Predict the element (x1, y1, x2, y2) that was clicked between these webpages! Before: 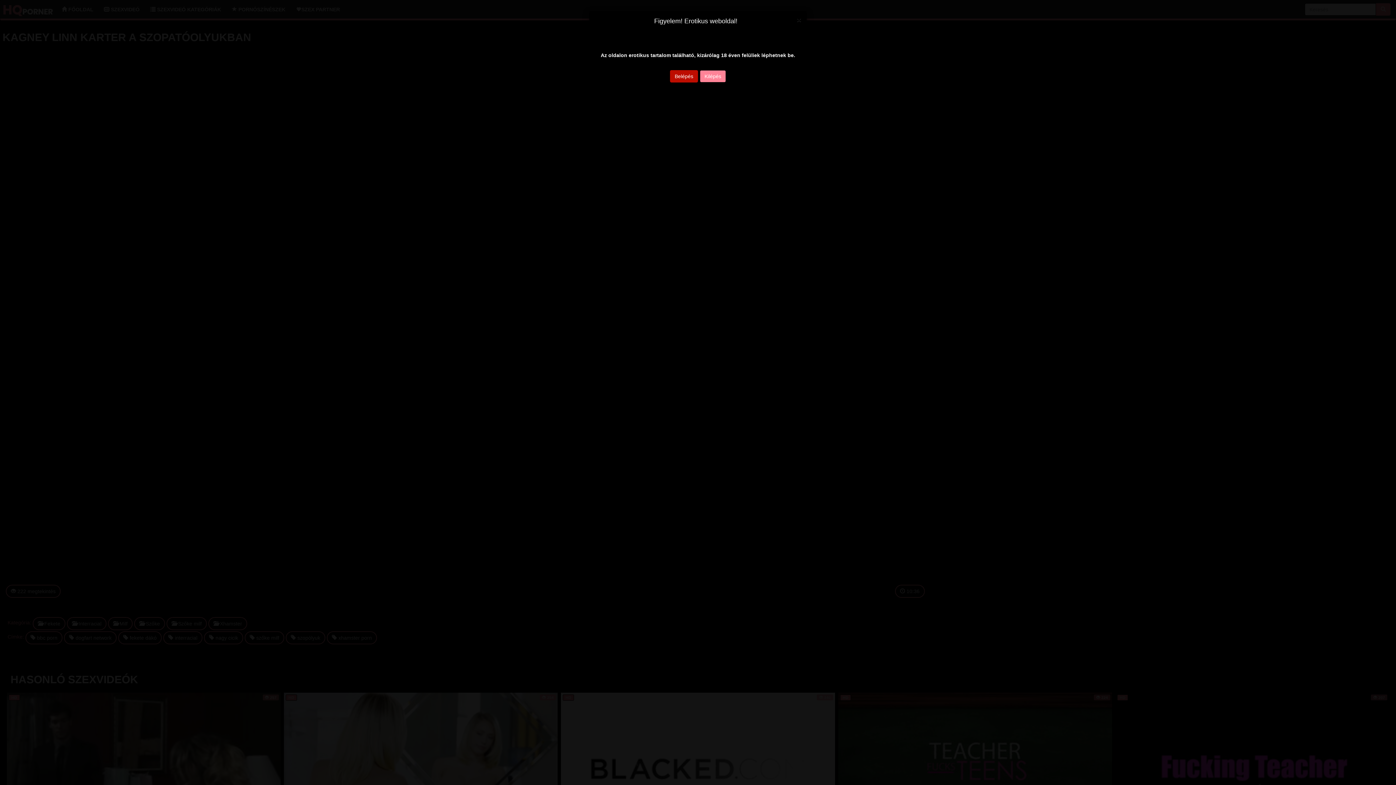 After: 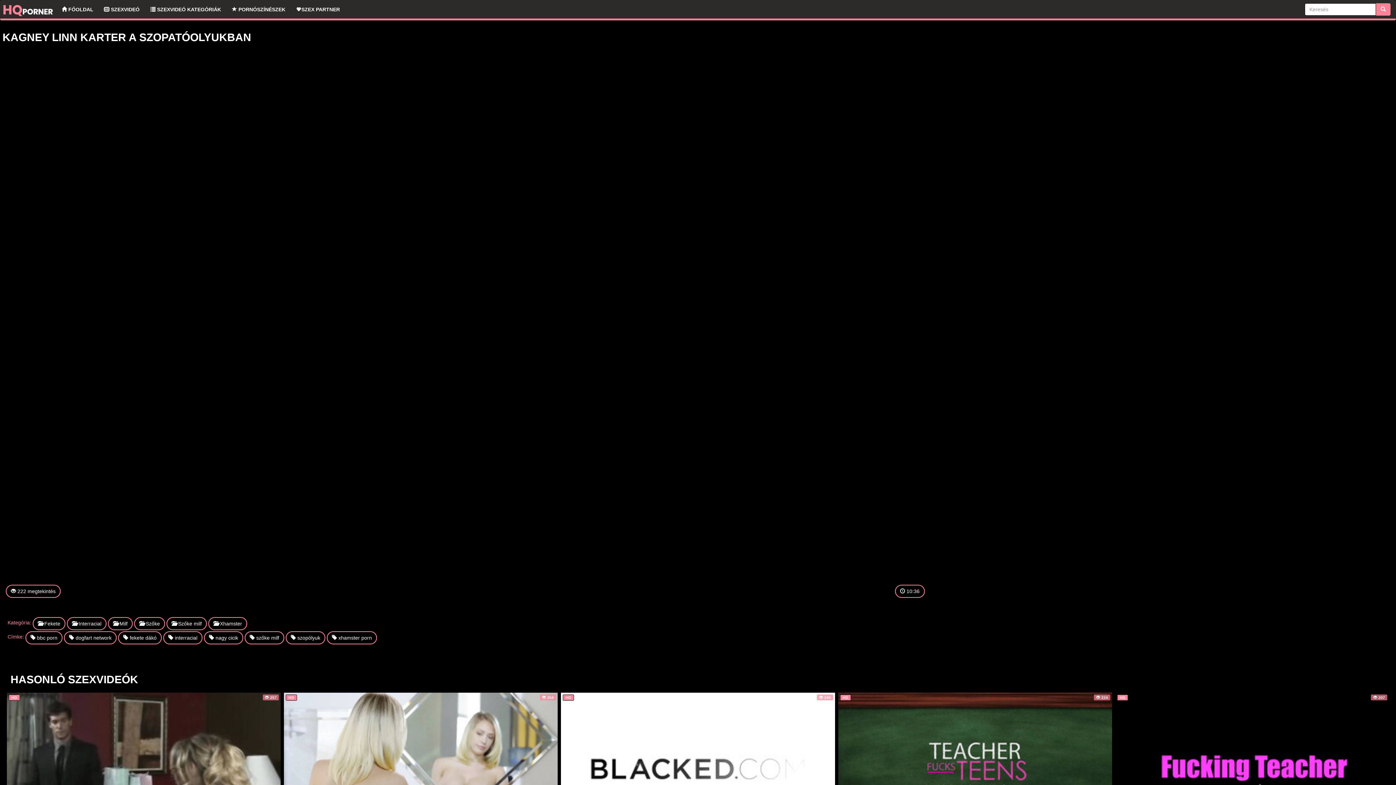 Action: label: Close bbox: (797, 16, 801, 23)